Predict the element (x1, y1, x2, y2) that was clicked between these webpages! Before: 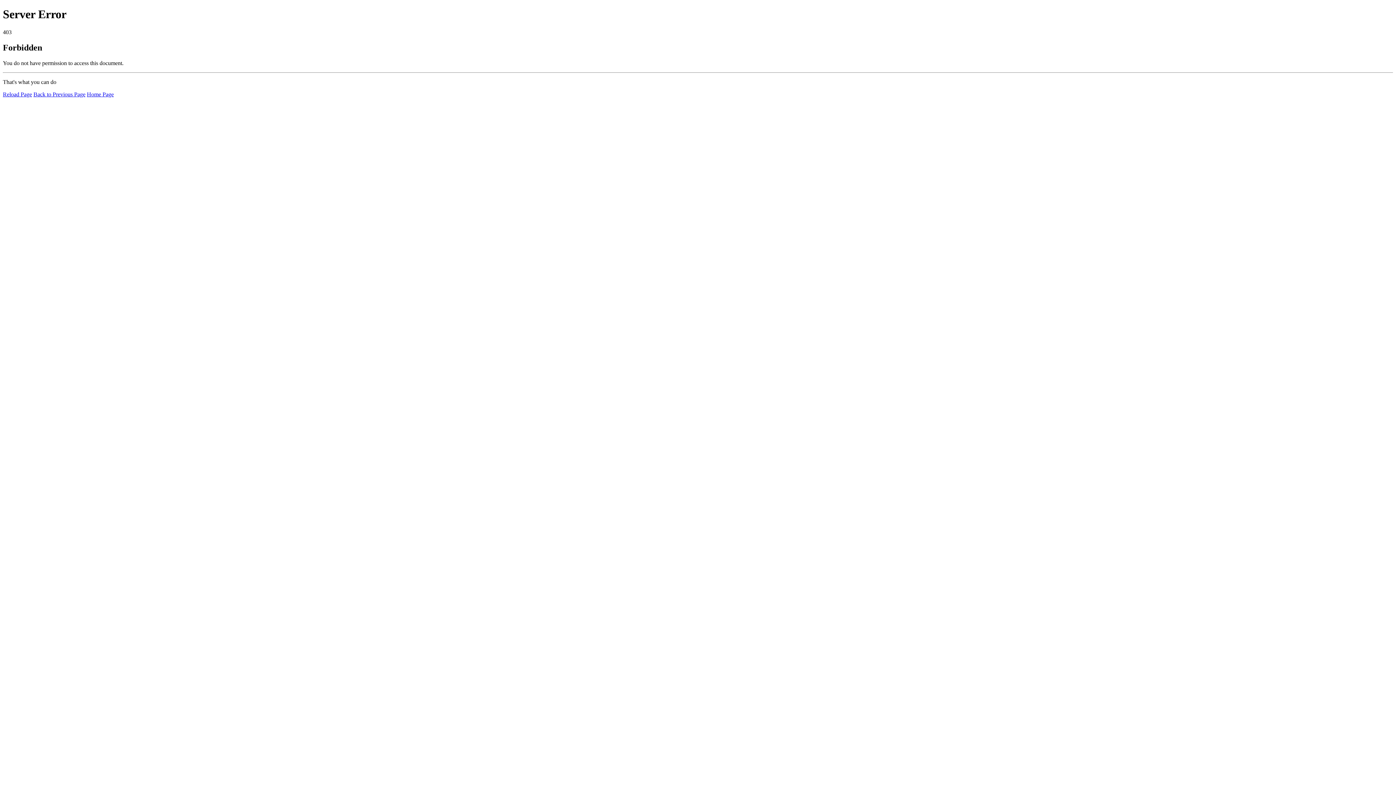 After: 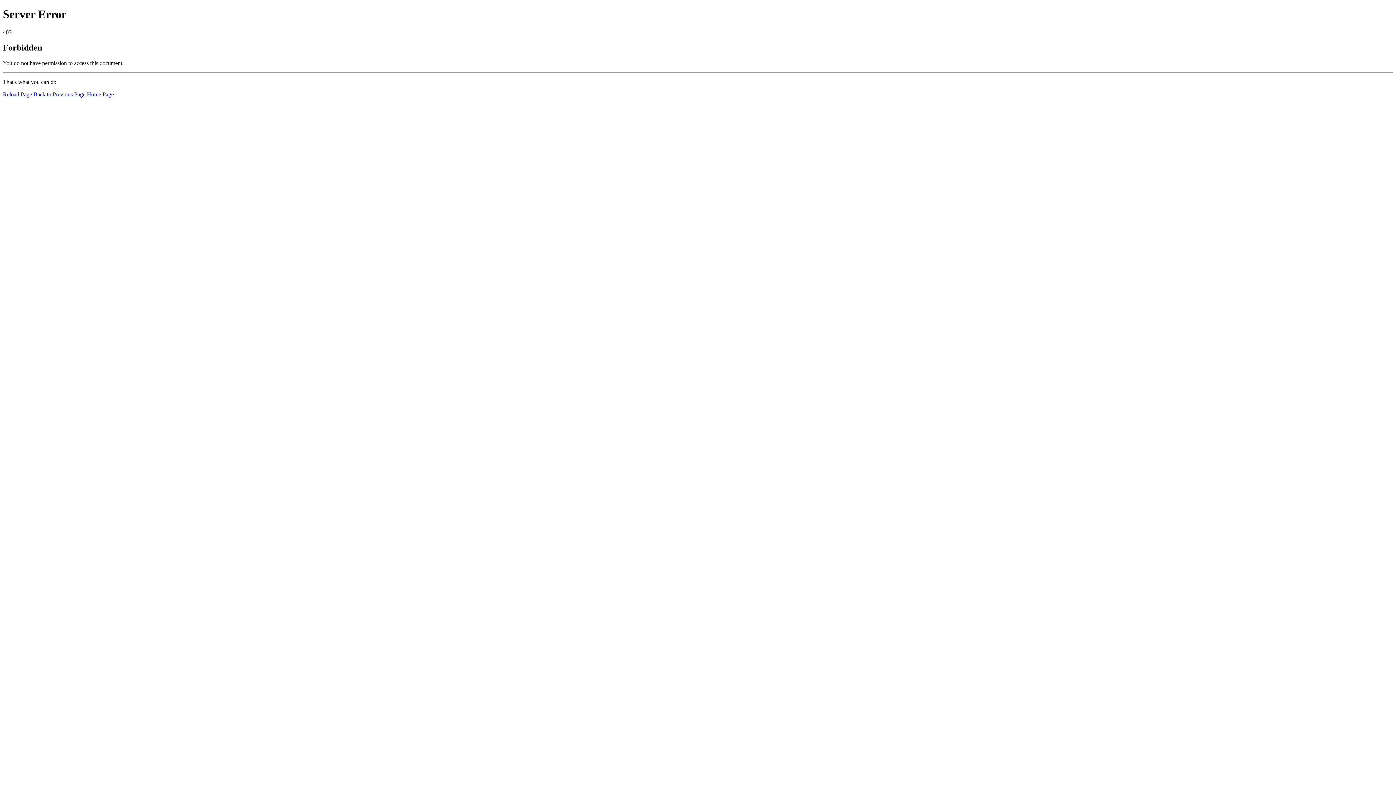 Action: label: Reload Page bbox: (2, 91, 32, 97)